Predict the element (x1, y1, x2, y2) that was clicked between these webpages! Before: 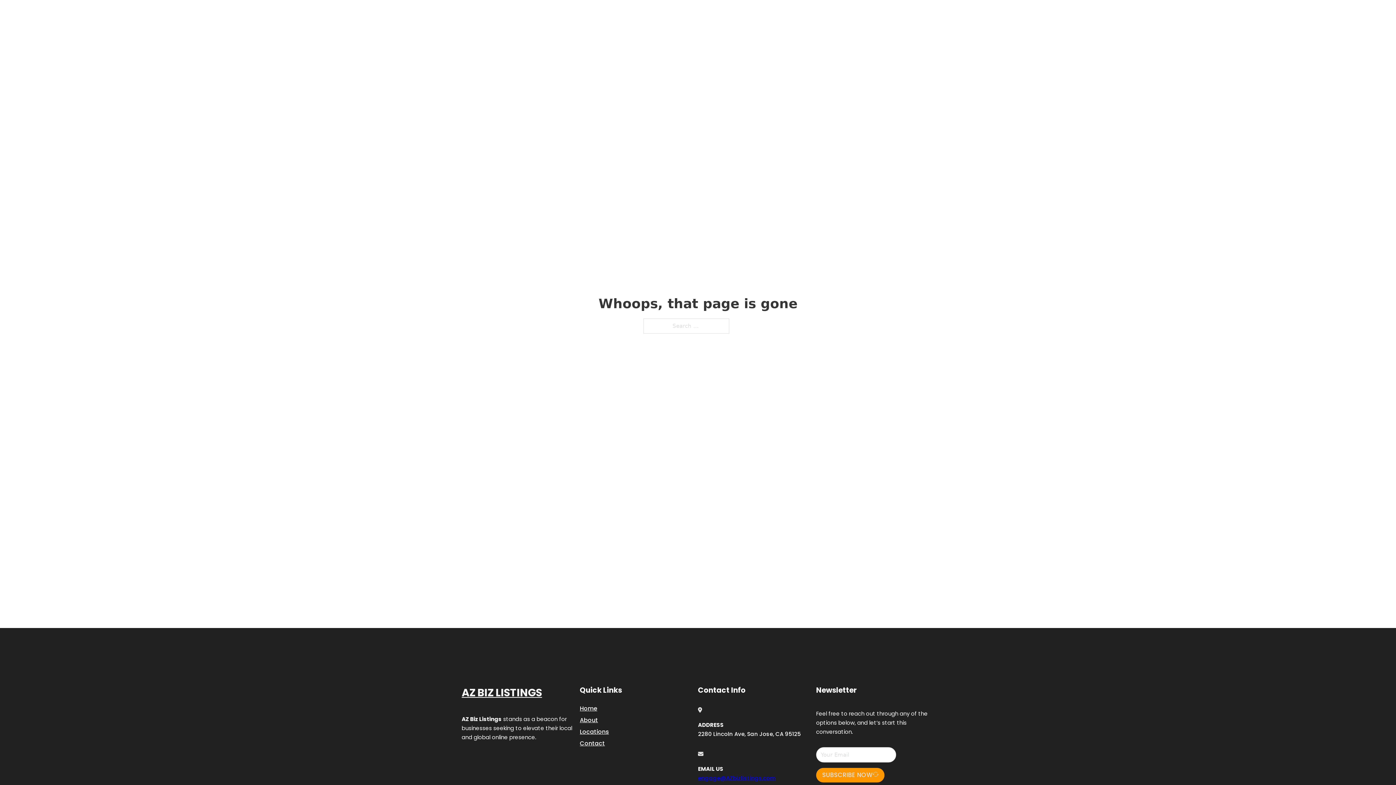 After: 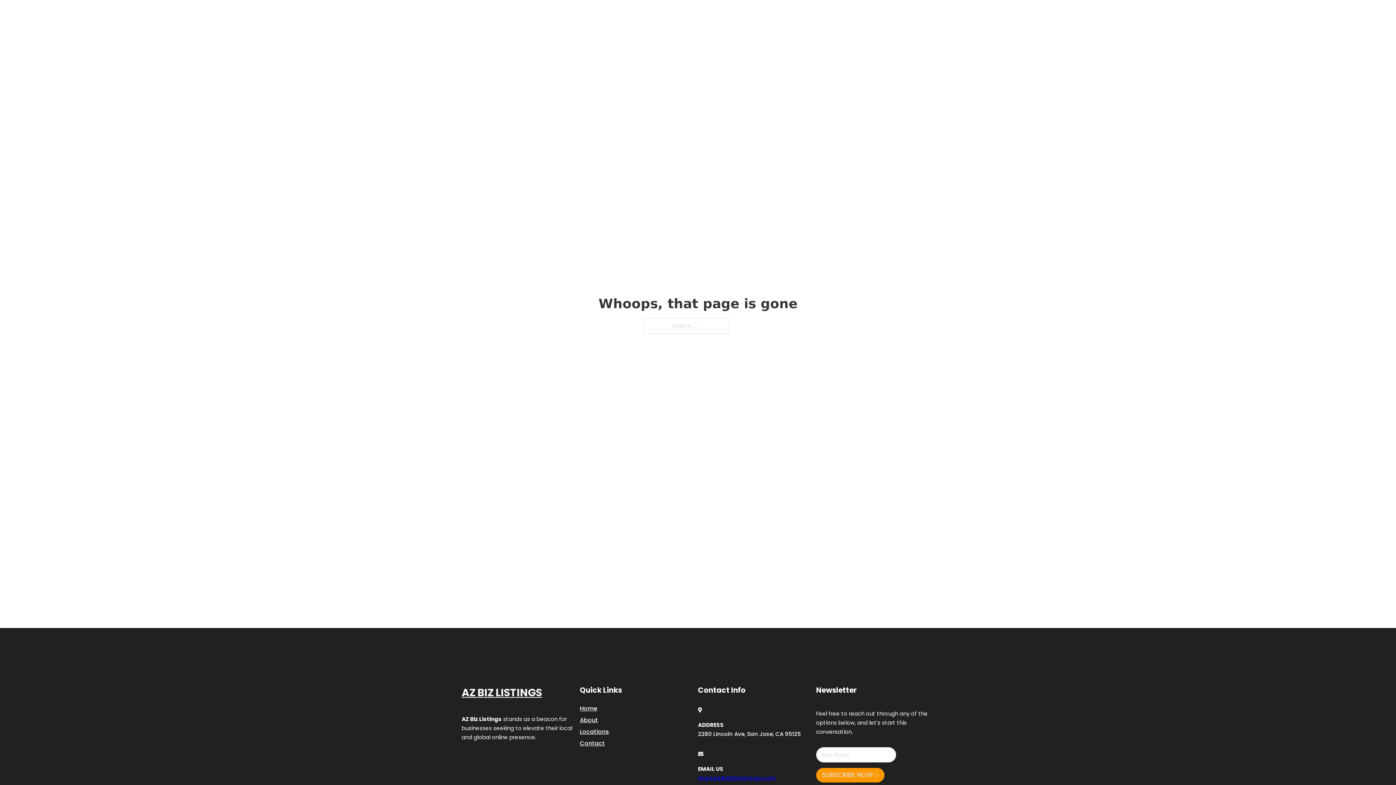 Action: bbox: (698, 774, 776, 782) label: engage@AZbizlistings.com